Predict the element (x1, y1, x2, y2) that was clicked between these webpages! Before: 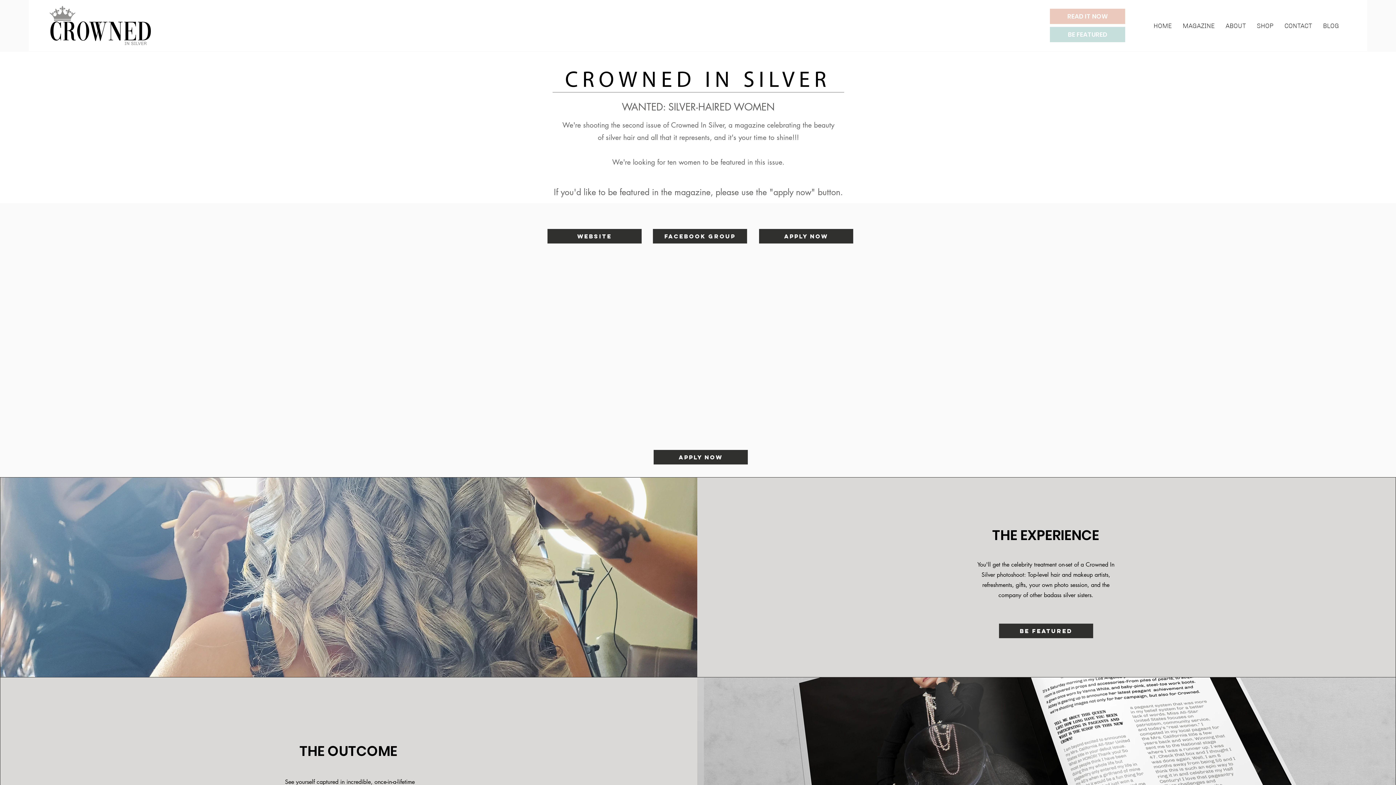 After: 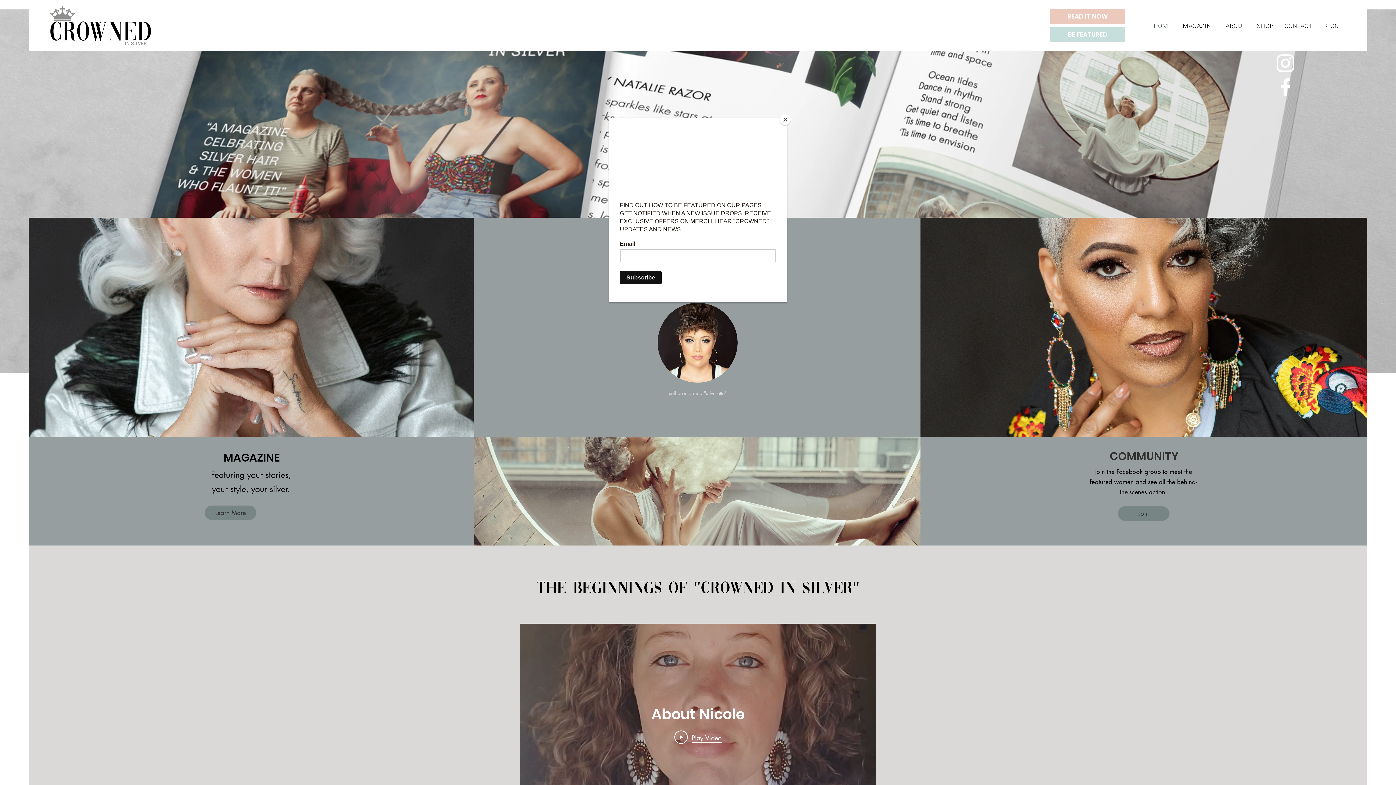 Action: label: HOME bbox: (1148, 16, 1177, 34)